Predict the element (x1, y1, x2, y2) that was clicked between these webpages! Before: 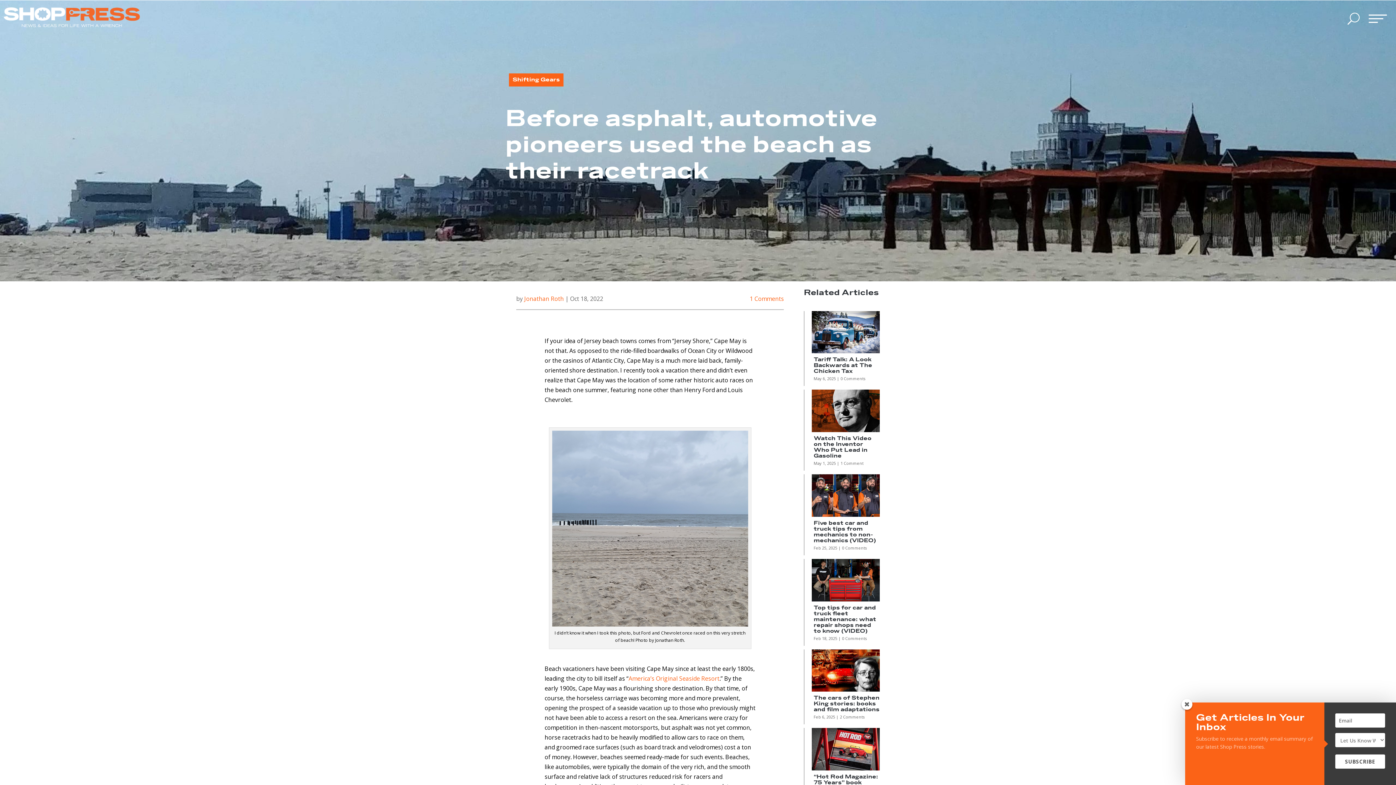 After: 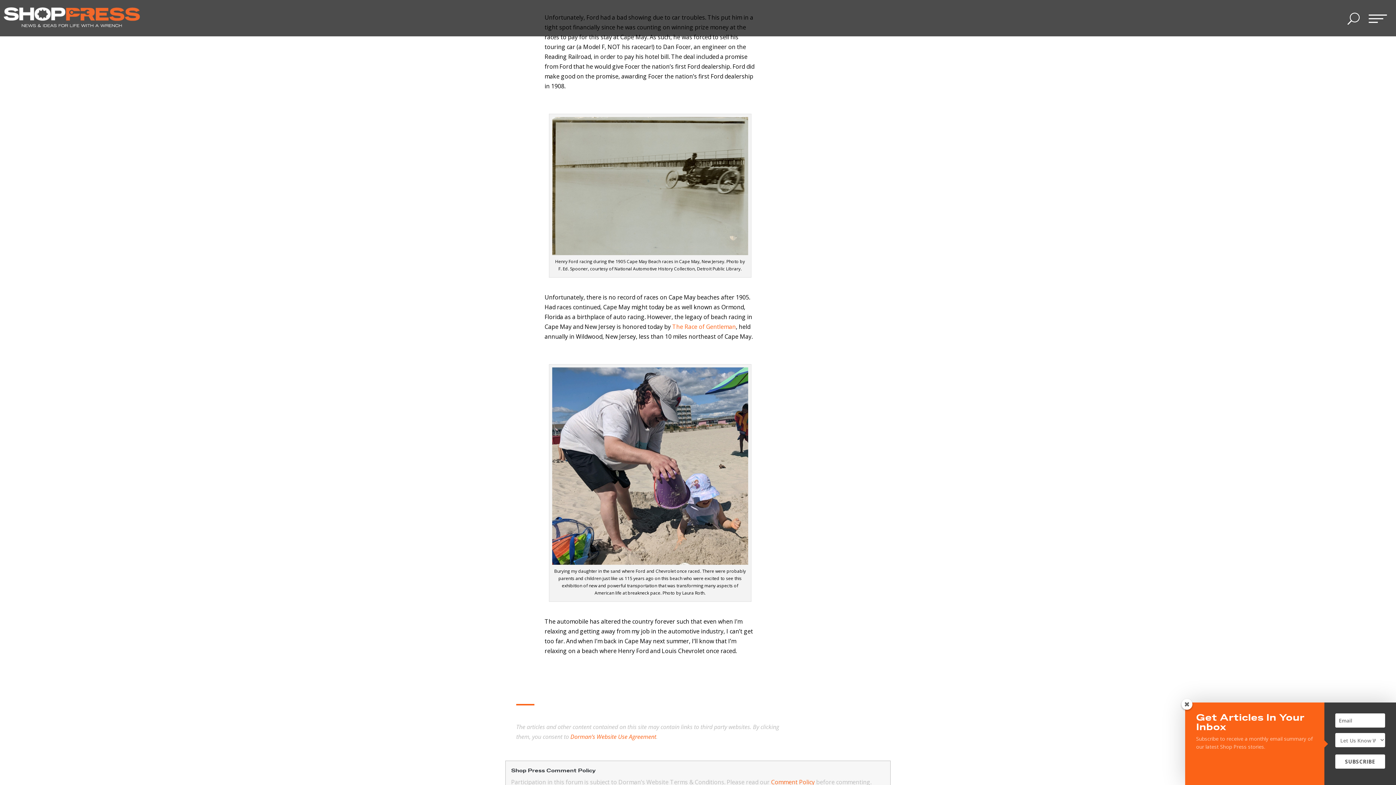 Action: bbox: (749, 294, 784, 302) label: 1 Comments